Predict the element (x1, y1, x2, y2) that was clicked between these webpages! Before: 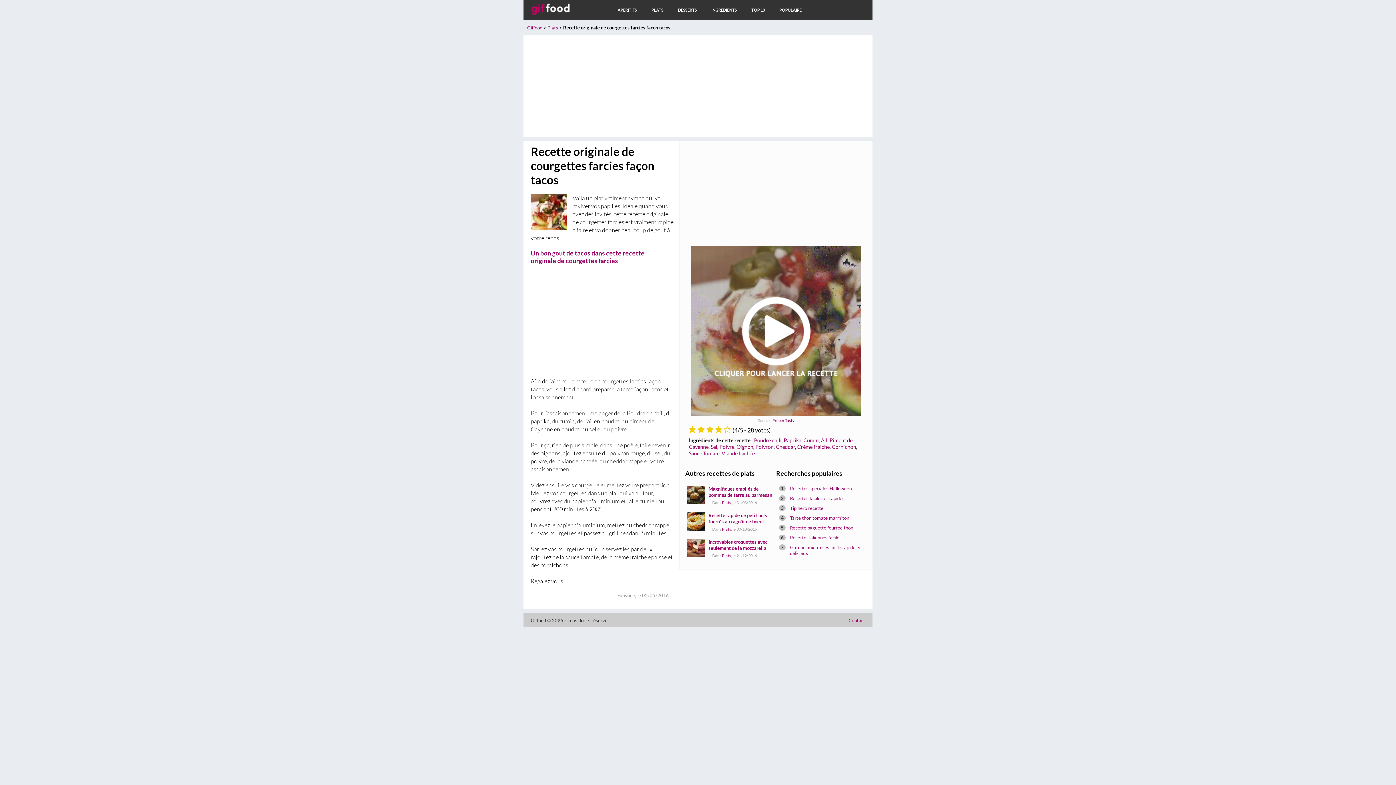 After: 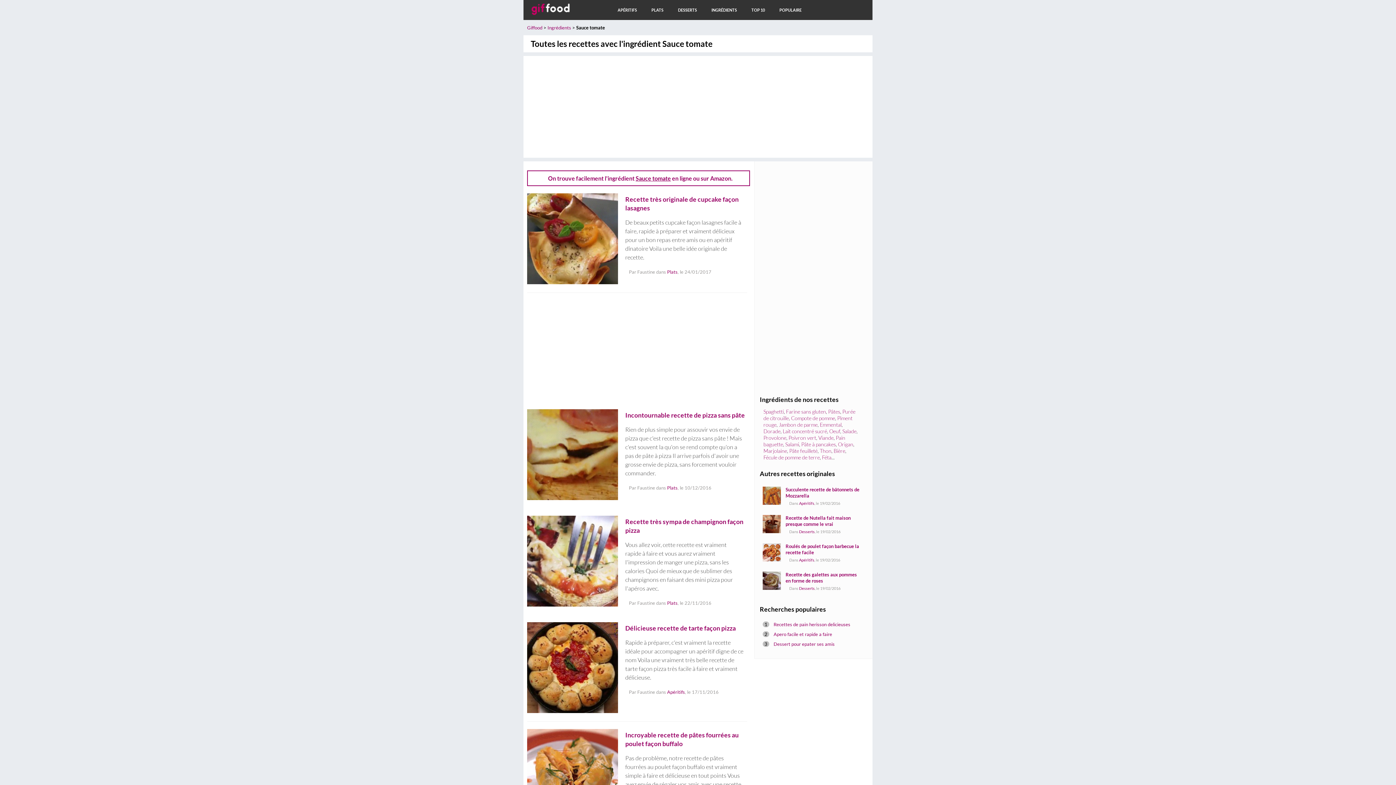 Action: bbox: (689, 450, 719, 456) label: Sauce Tomate